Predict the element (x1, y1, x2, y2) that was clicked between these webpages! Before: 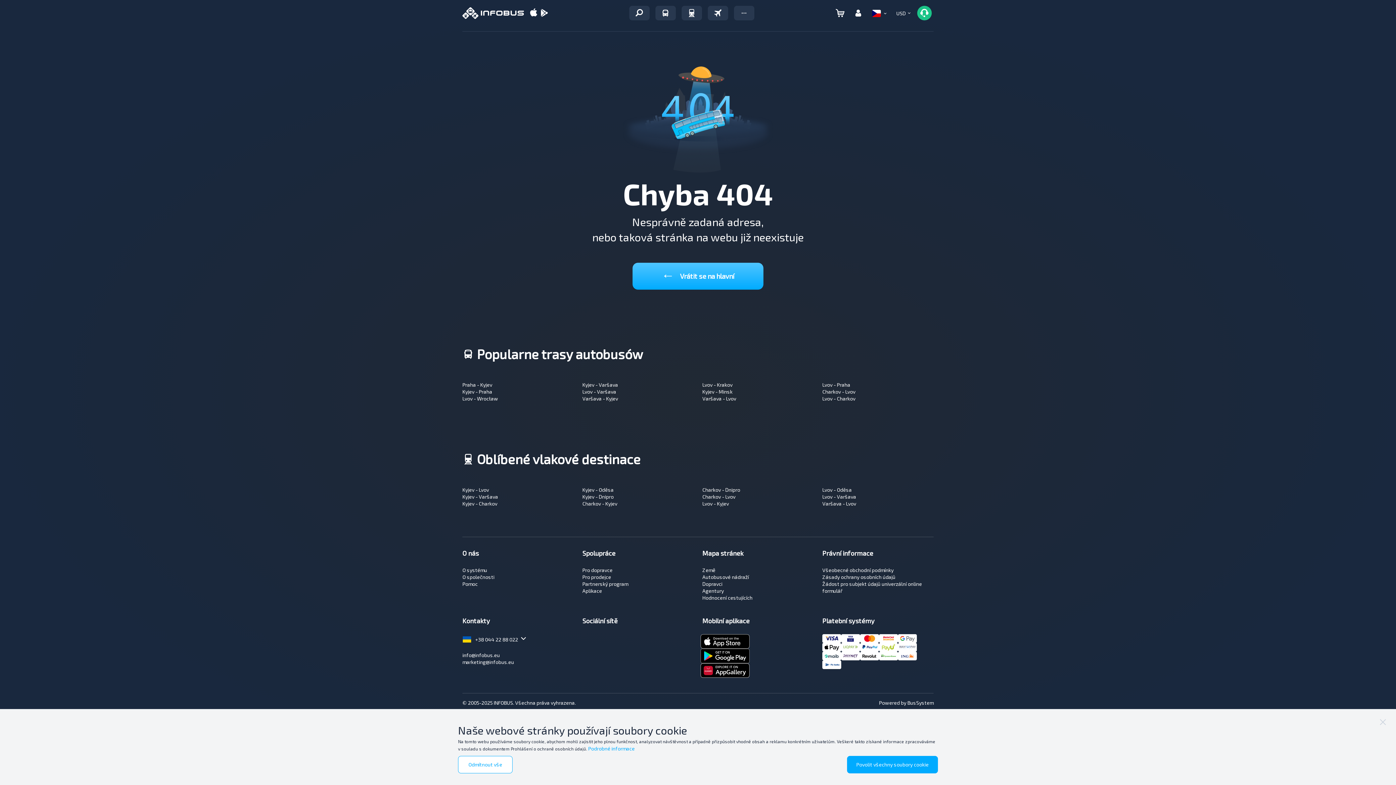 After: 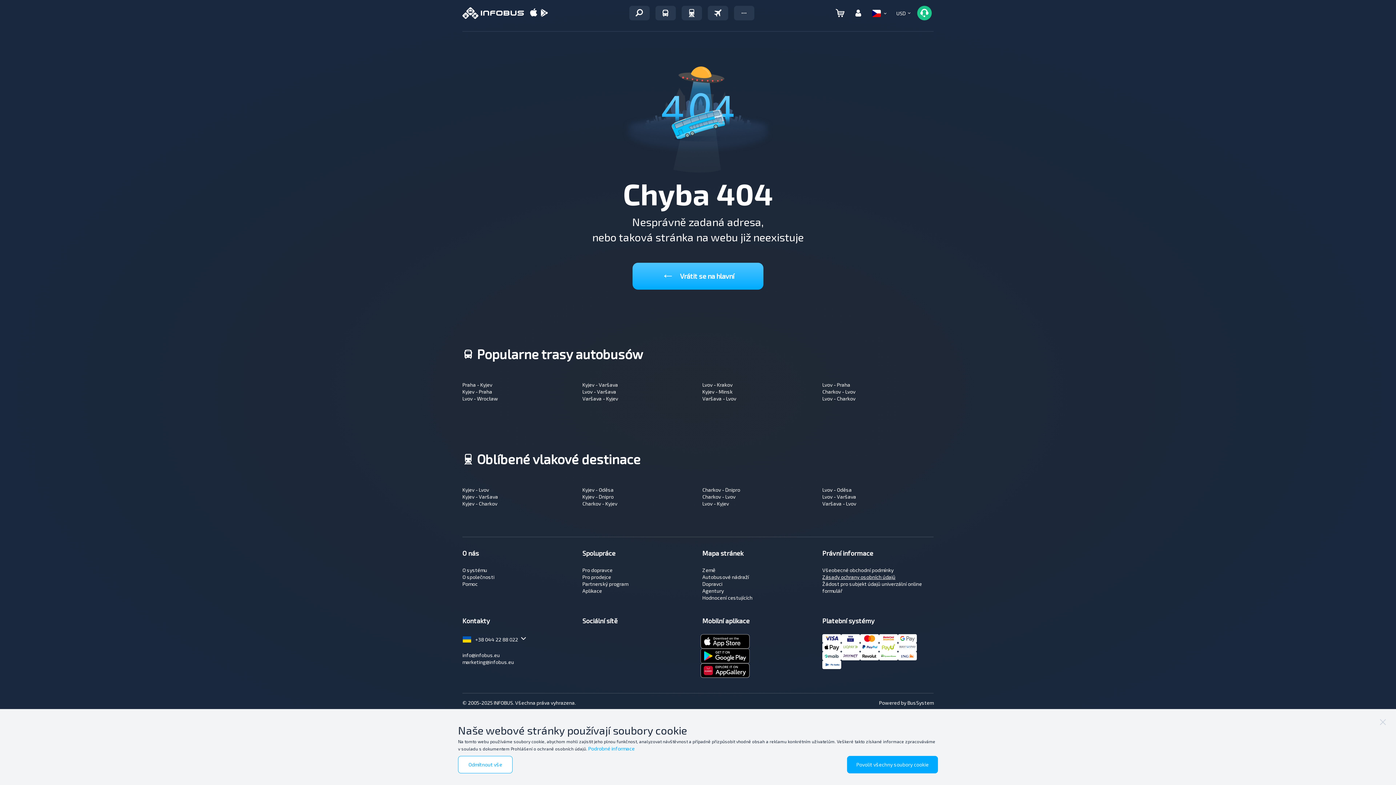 Action: label: Zásady ochrany osobních údajů bbox: (822, 574, 895, 580)